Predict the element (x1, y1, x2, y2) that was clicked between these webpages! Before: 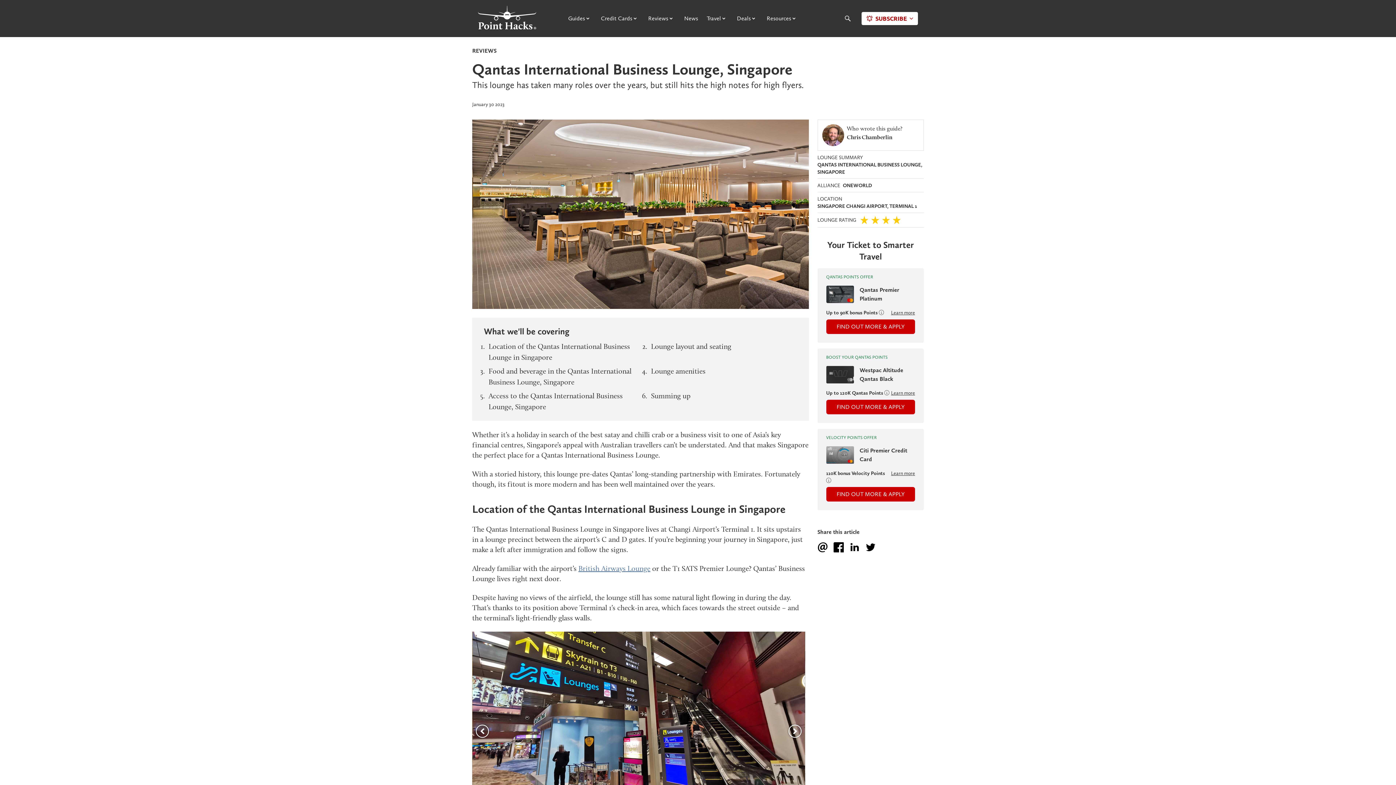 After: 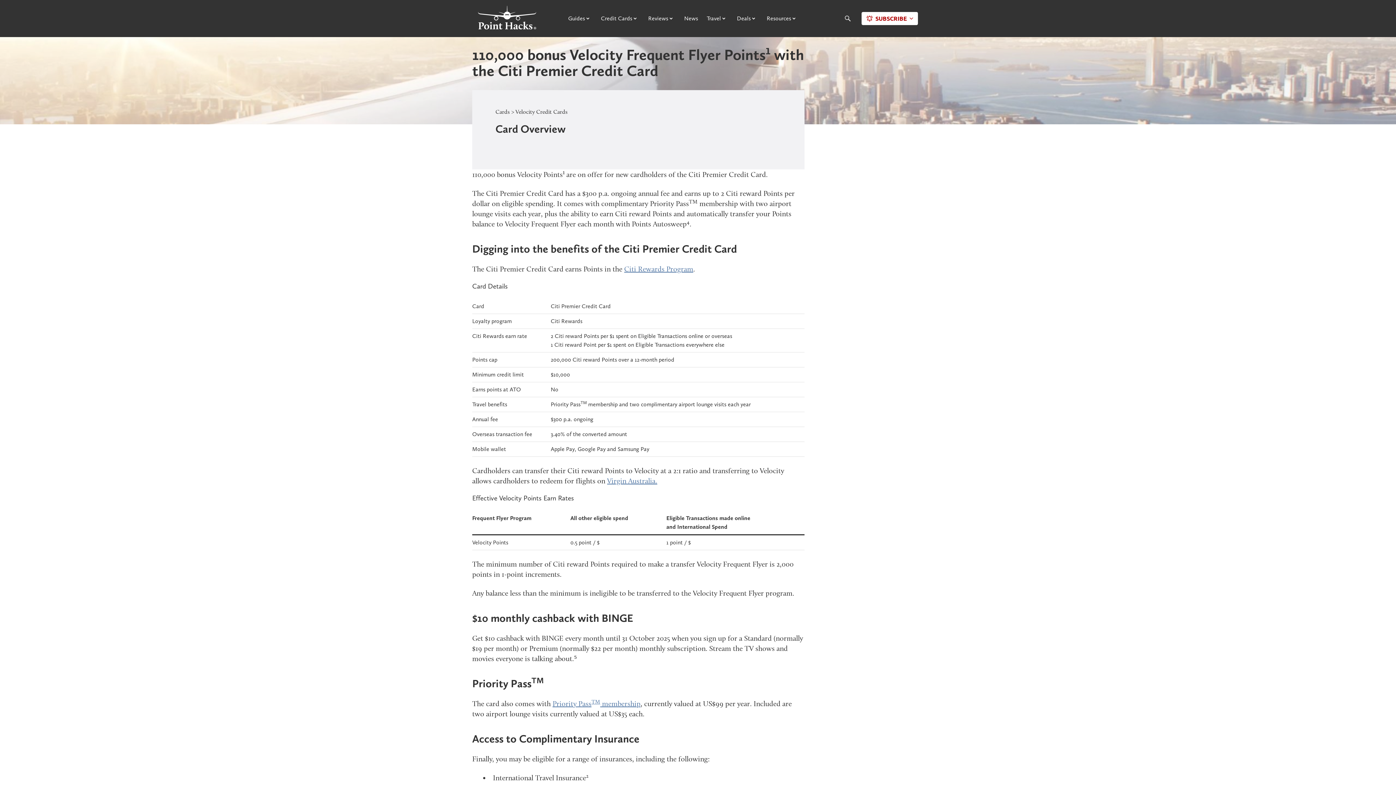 Action: bbox: (891, 470, 915, 476) label: Learn more